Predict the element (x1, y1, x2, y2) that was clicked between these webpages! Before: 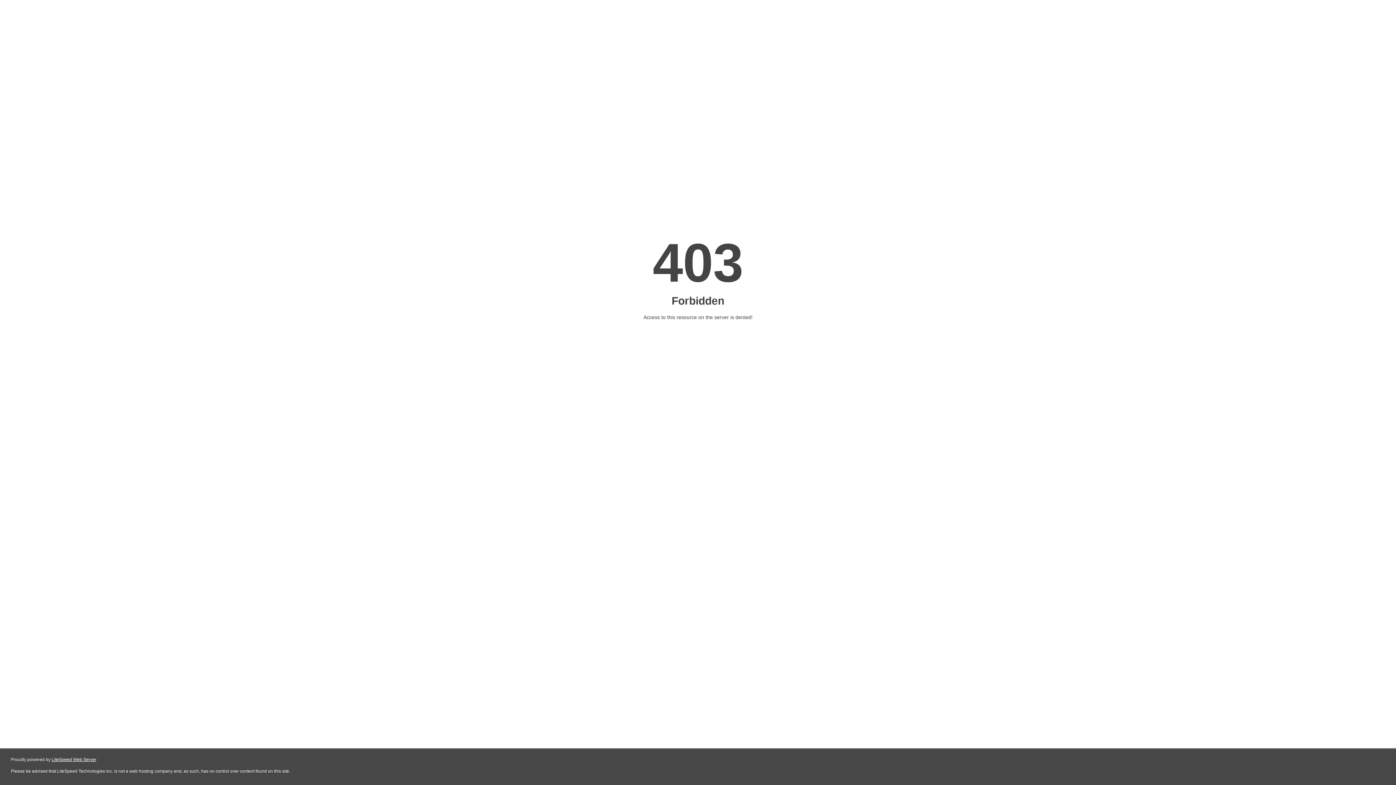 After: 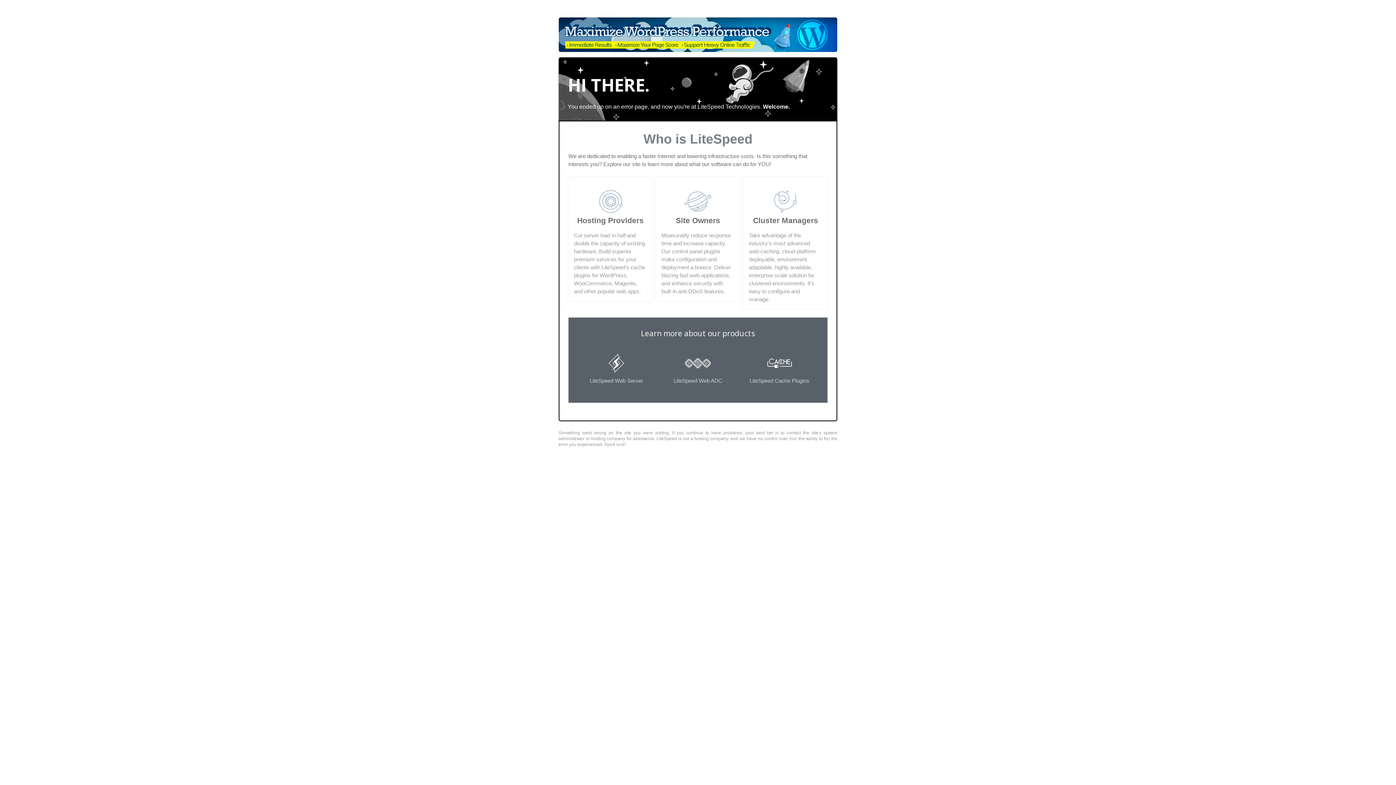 Action: label: LiteSpeed Web Server bbox: (51, 757, 96, 762)